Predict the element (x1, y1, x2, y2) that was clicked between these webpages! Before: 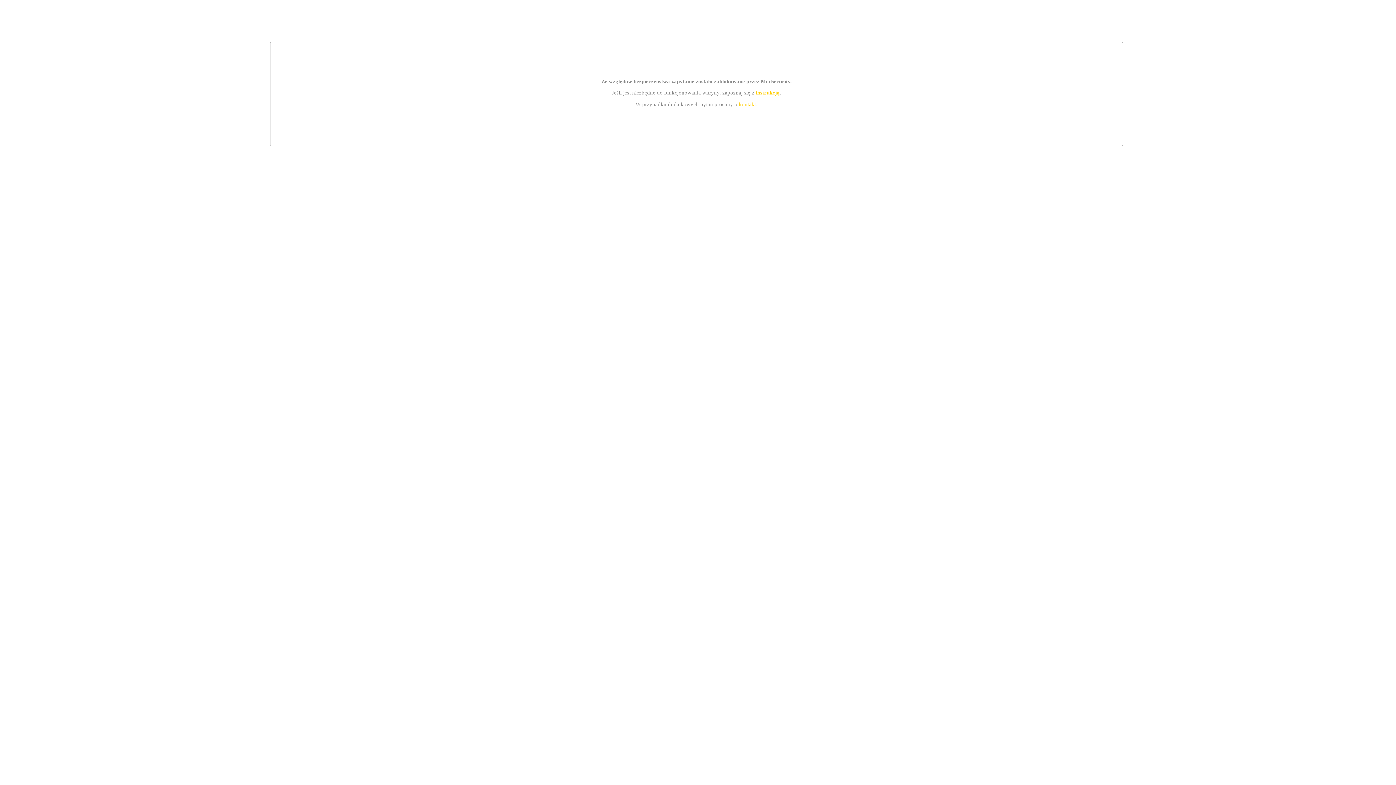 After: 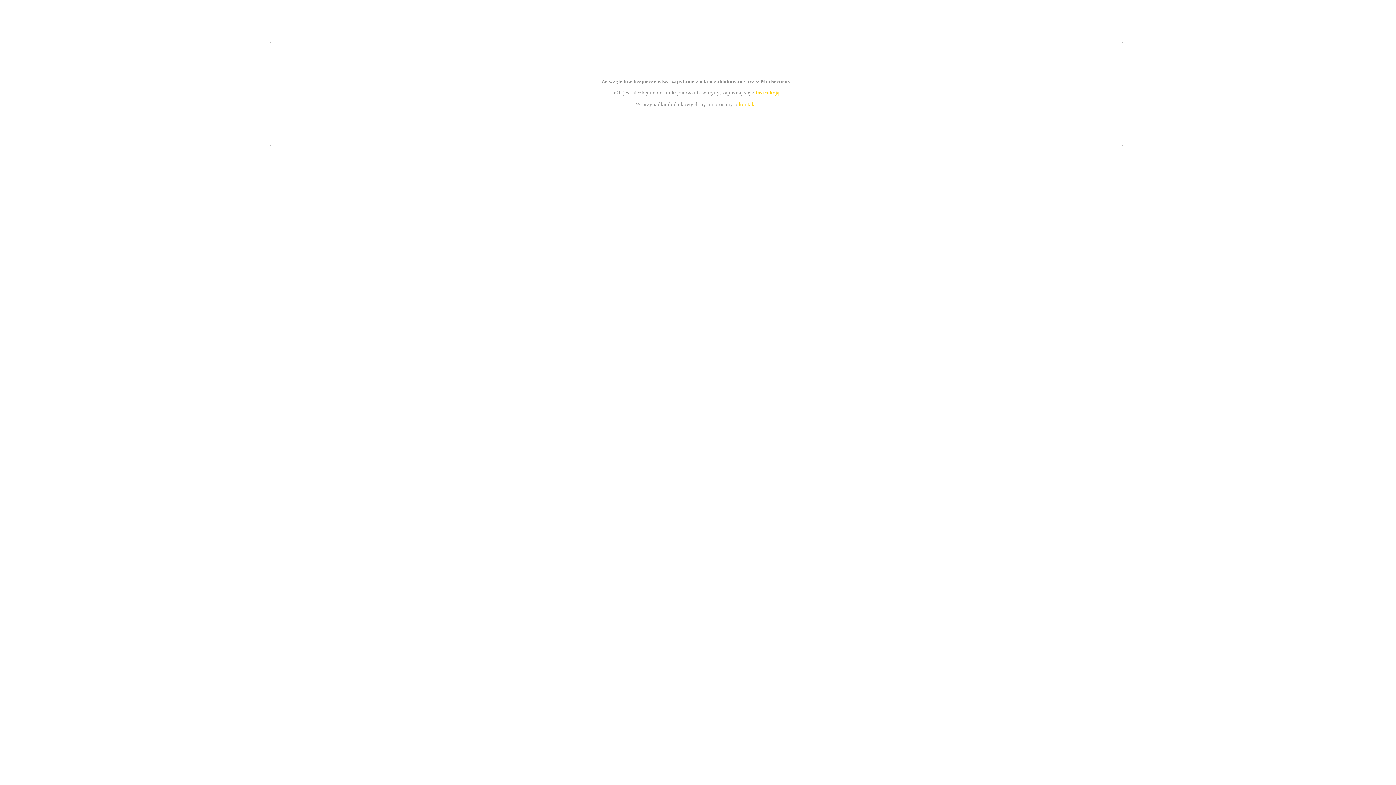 Action: bbox: (739, 101, 756, 107) label: kontakt